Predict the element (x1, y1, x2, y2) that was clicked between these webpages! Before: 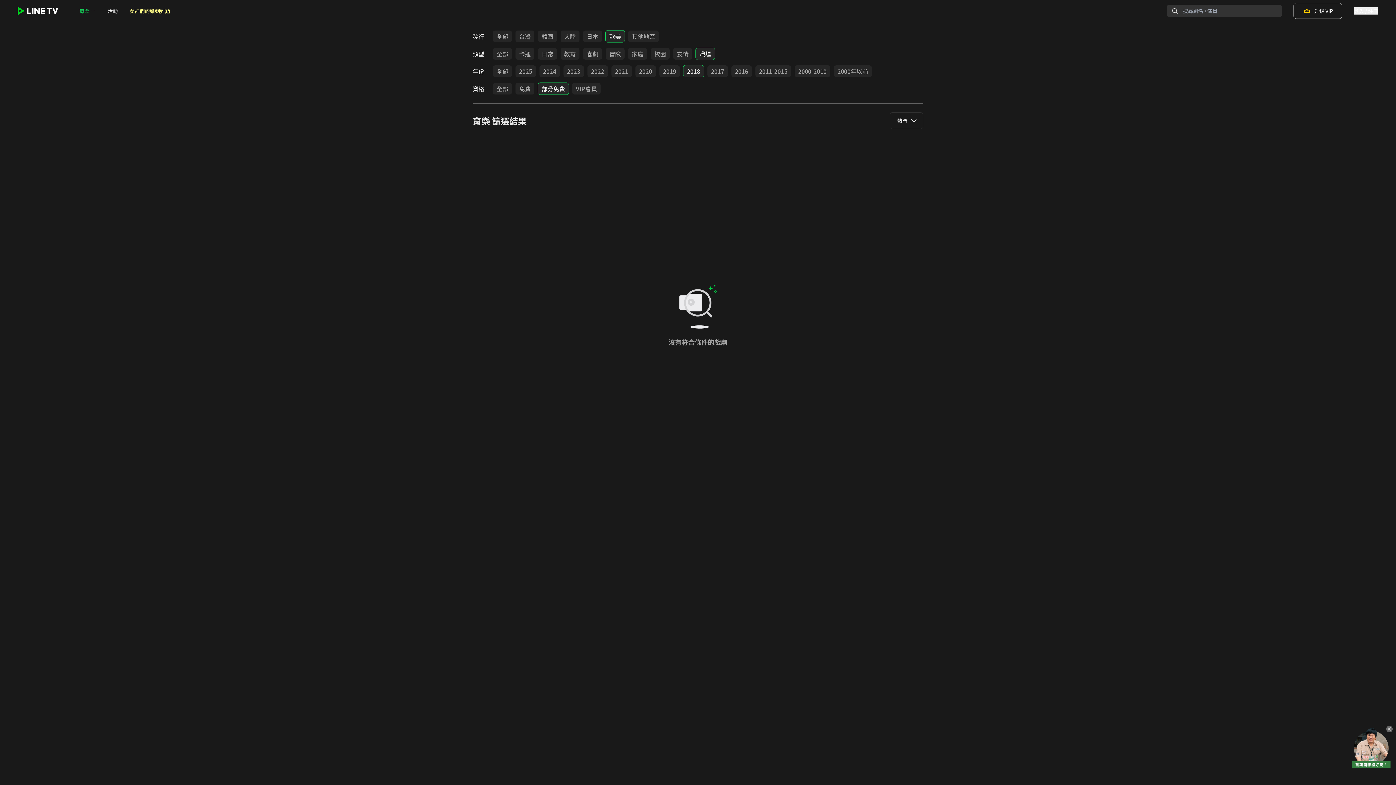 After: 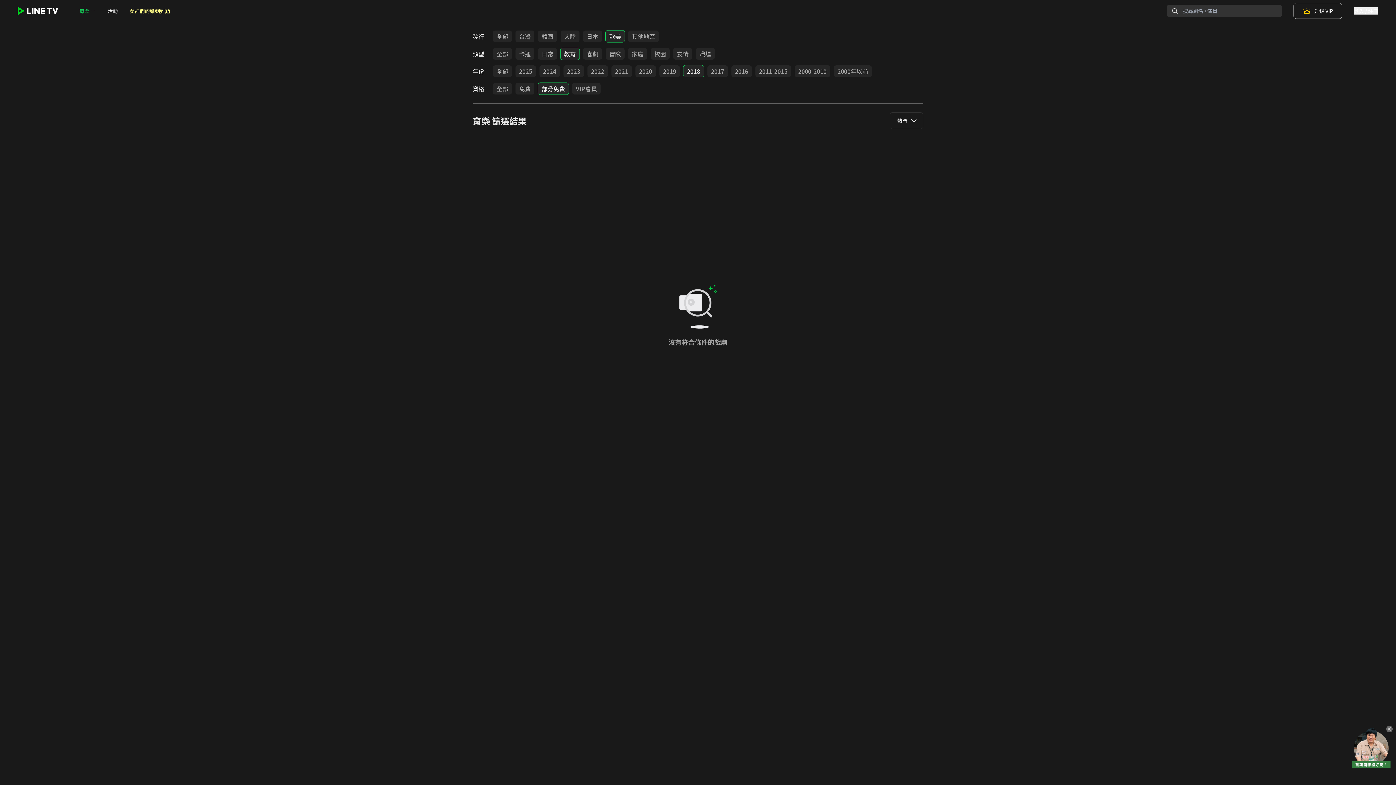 Action: label: 教育 bbox: (560, 48, 579, 59)